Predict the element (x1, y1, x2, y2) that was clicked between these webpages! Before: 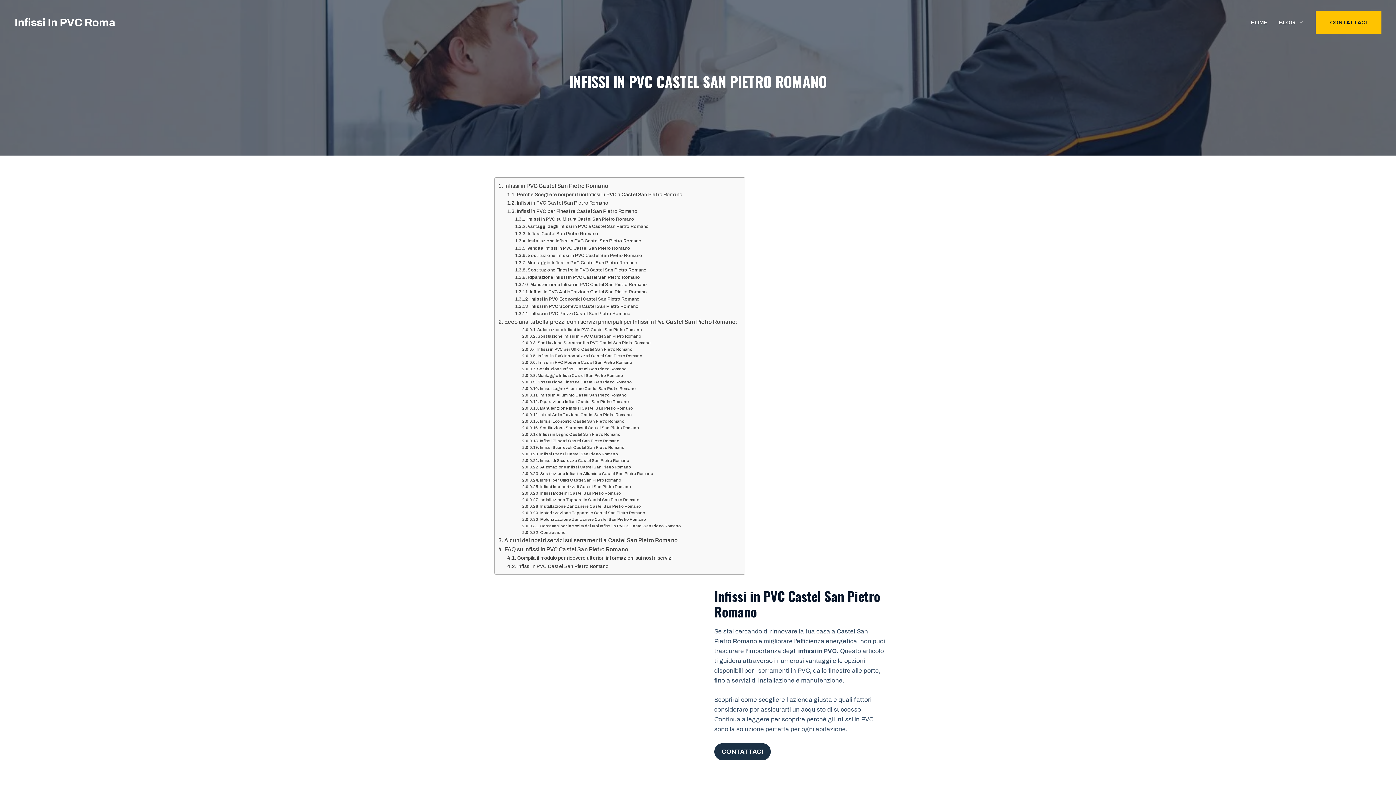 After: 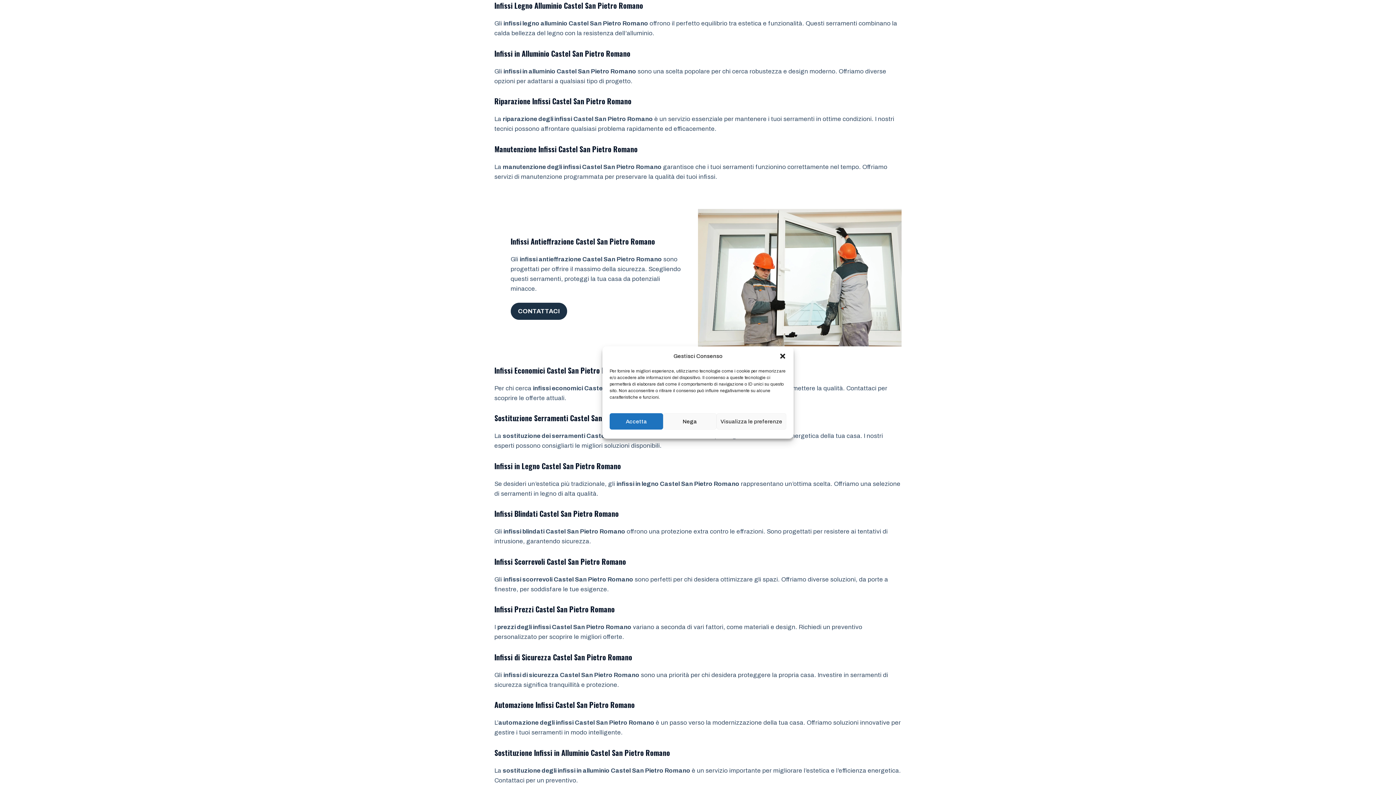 Action: label: Infissi Legno Alluminio Castel San Pietro Romano bbox: (522, 385, 635, 392)